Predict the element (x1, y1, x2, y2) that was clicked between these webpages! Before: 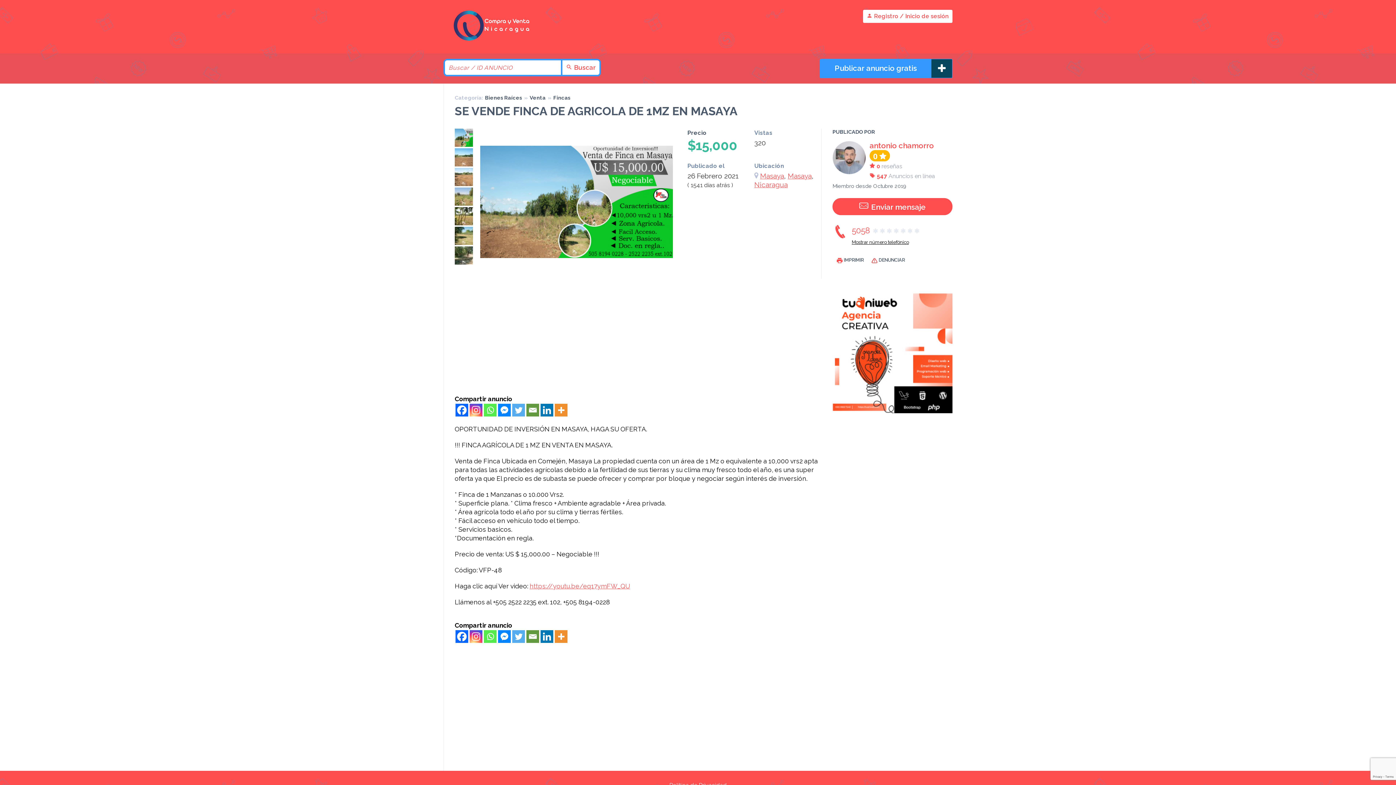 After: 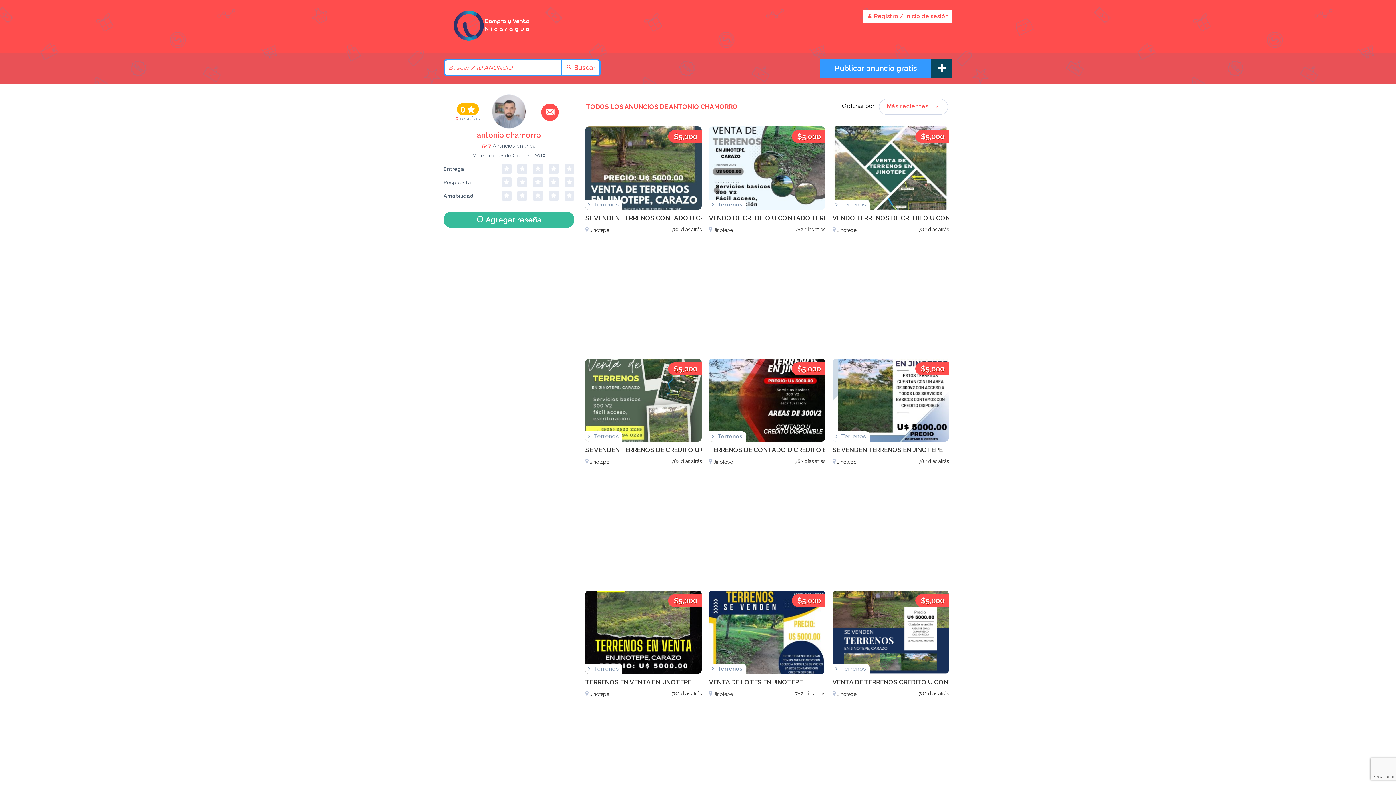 Action: label: antonio chamorro 0 
 0 reseñas
 547 Anuncios en línea
Miembro desde Octubre 2019 bbox: (832, 141, 952, 190)